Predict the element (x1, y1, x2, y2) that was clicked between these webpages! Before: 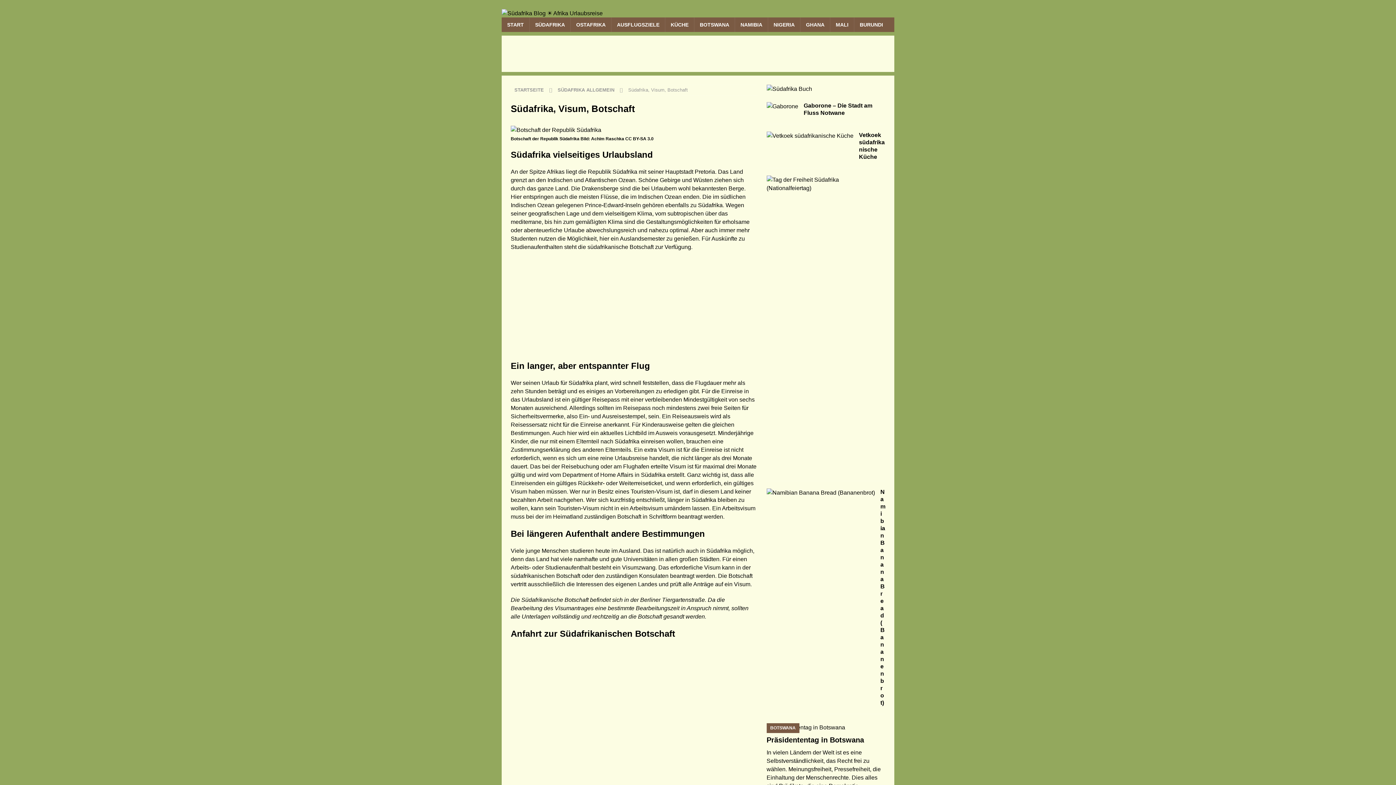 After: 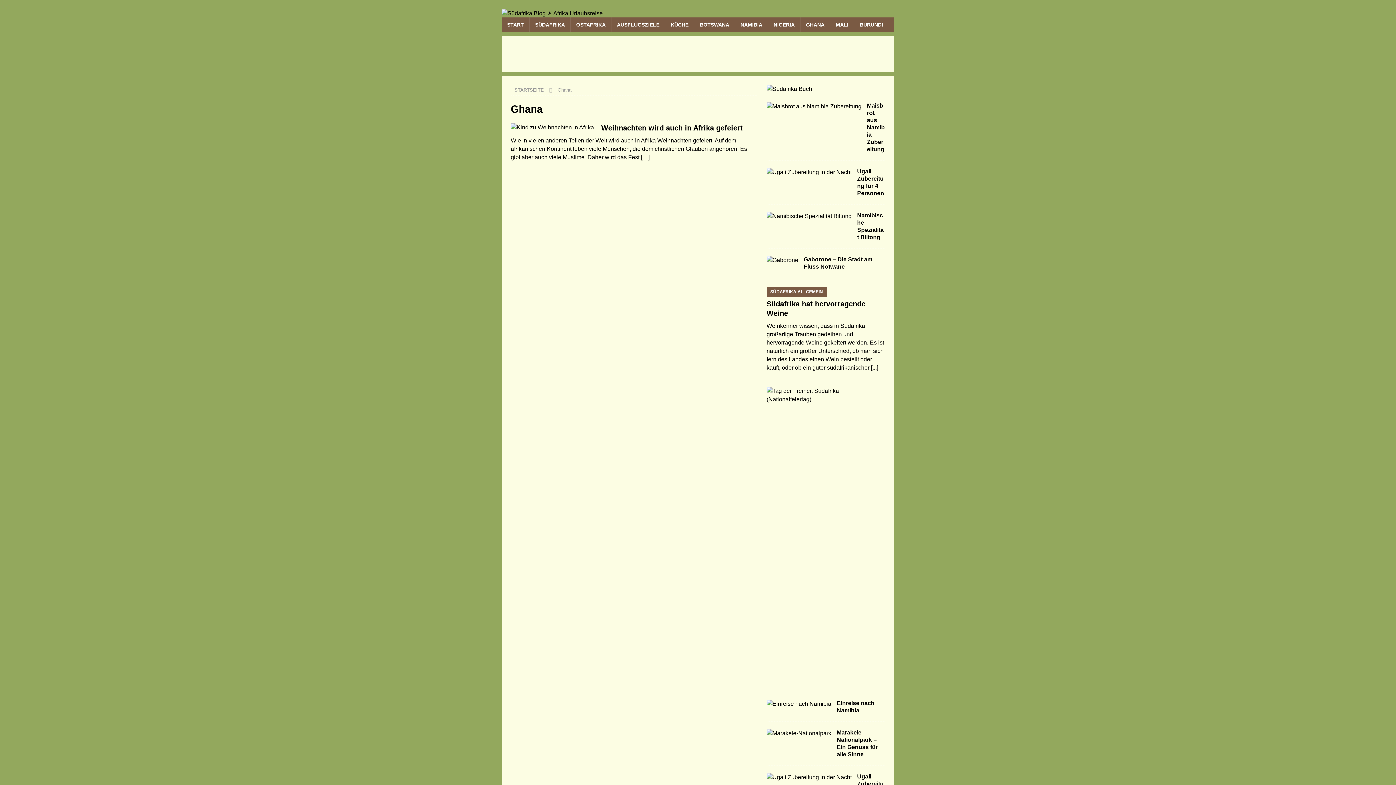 Action: bbox: (800, 17, 830, 32) label: GHANA